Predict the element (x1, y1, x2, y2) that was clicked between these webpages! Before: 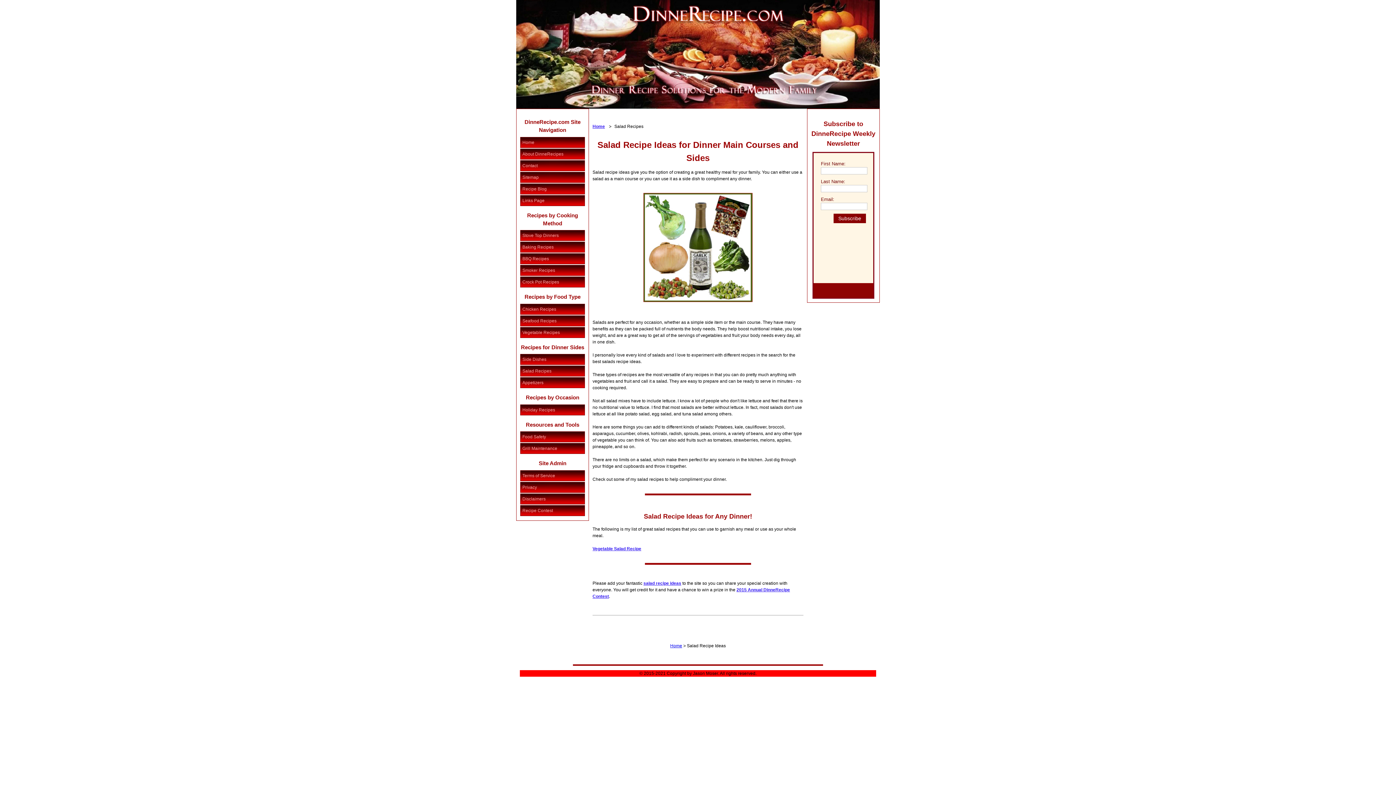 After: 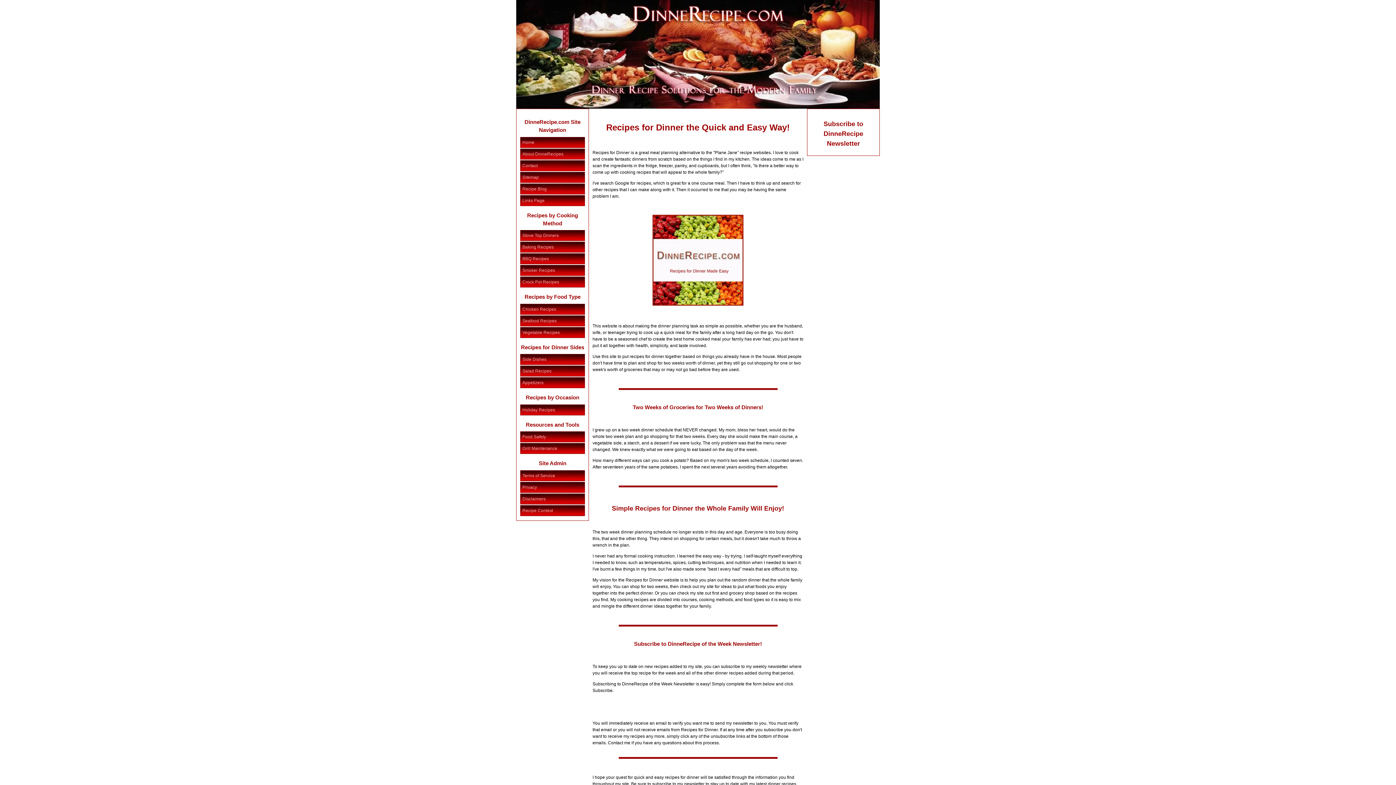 Action: label: Home bbox: (592, 124, 605, 129)